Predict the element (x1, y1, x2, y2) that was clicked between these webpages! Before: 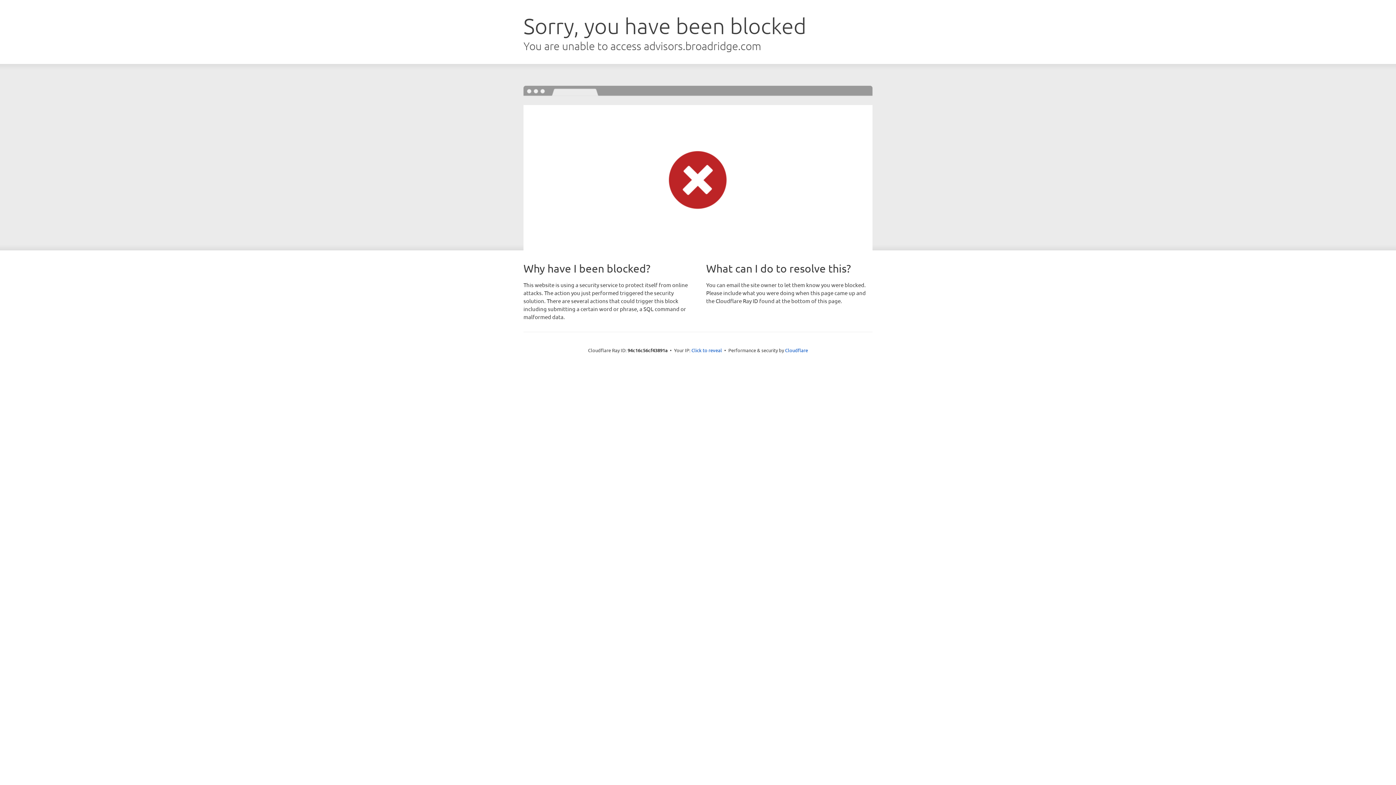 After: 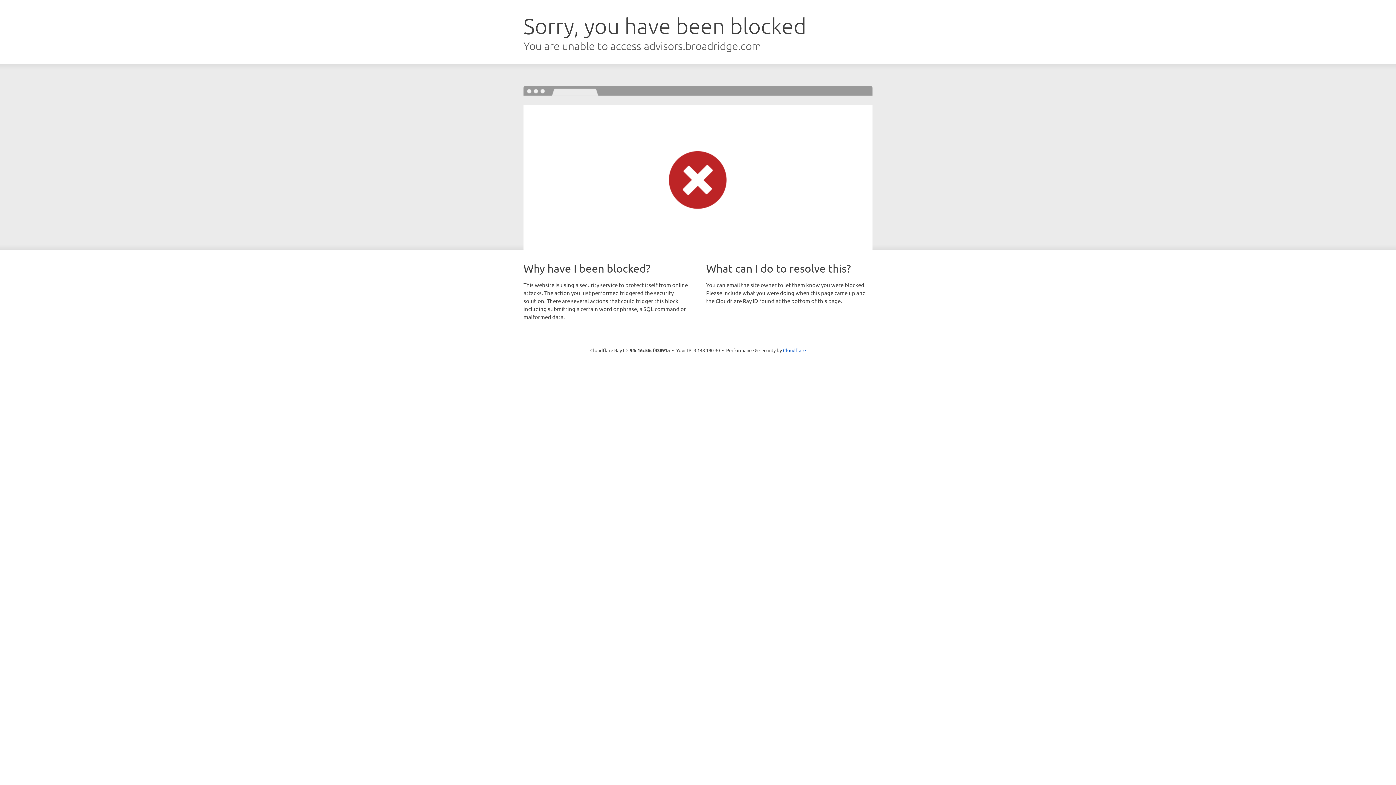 Action: label: Click to reveal bbox: (691, 346, 722, 353)